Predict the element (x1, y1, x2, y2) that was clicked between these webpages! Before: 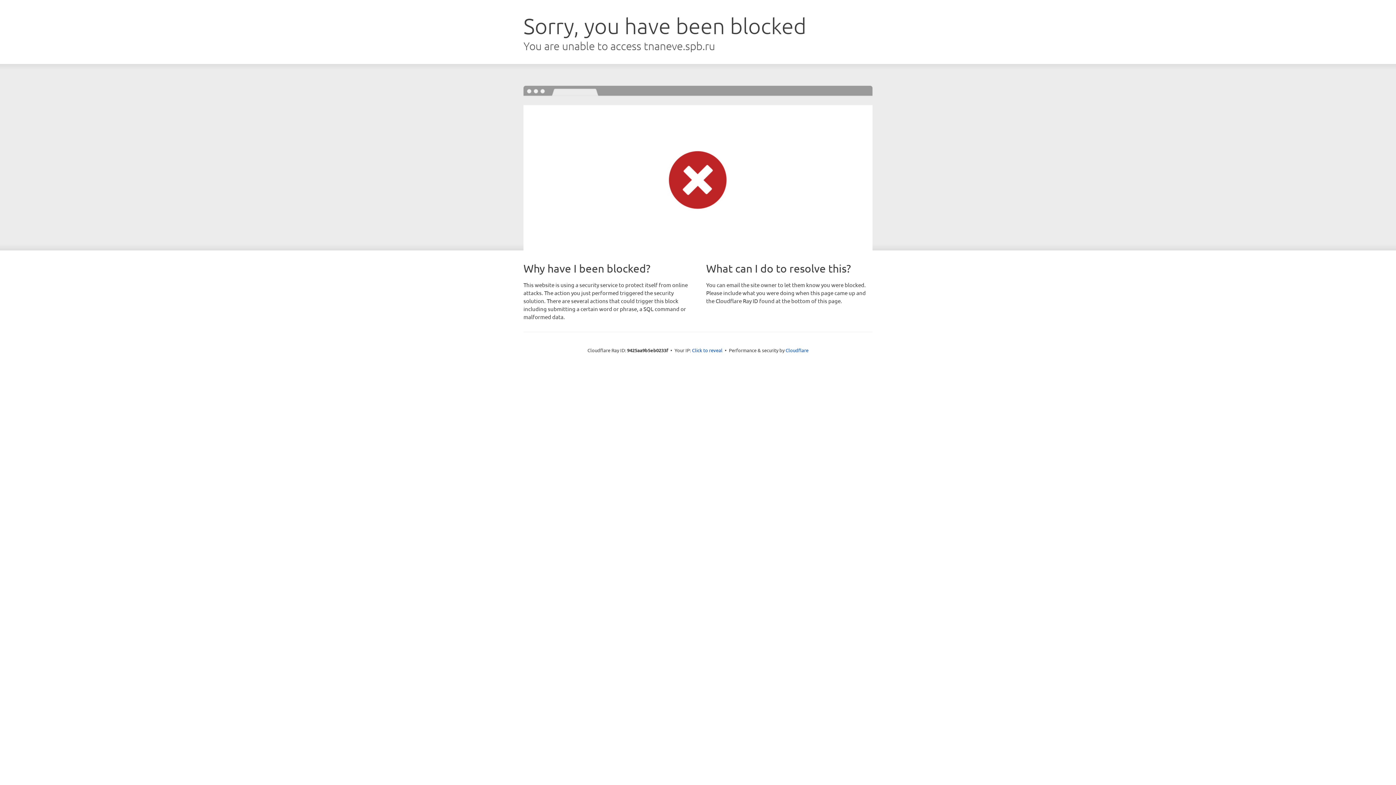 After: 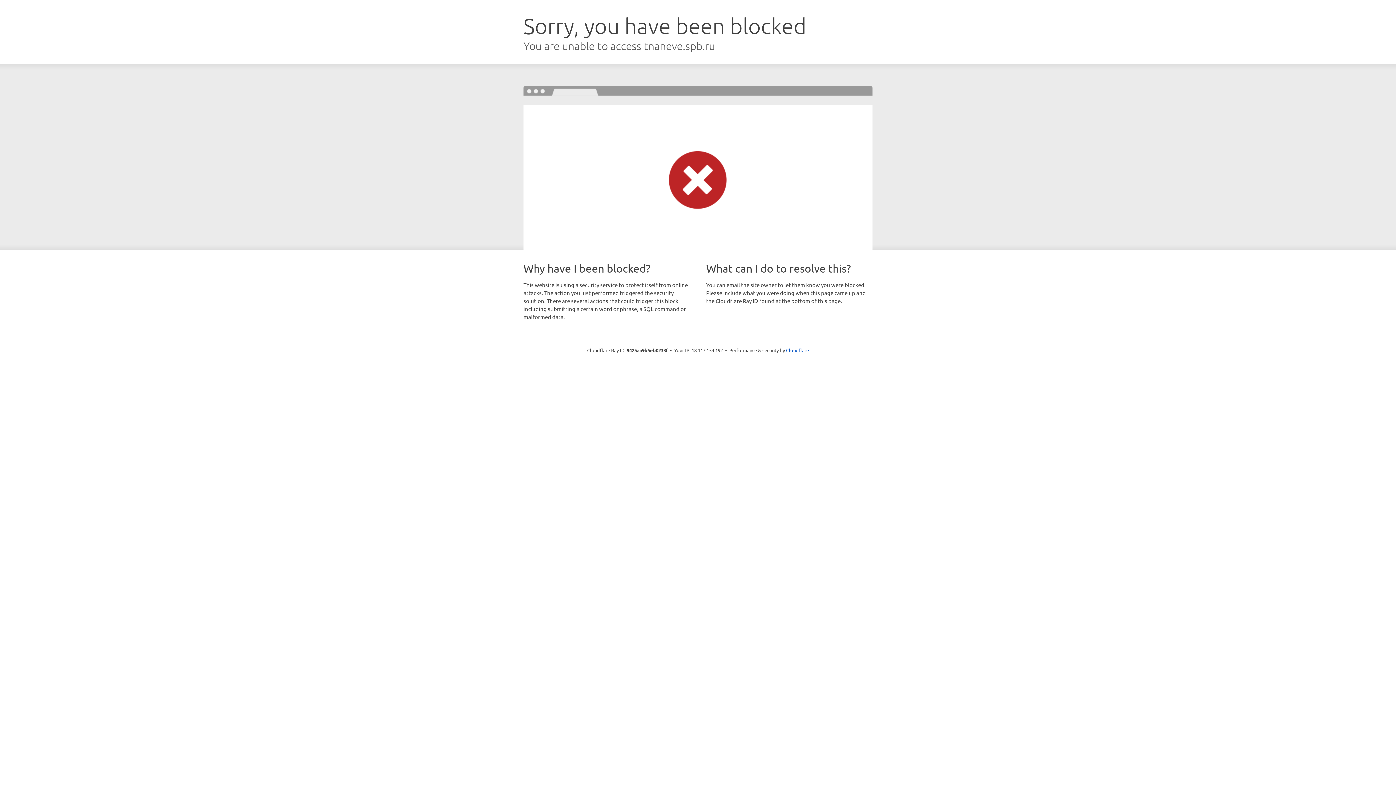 Action: label: Click to reveal bbox: (692, 346, 722, 353)